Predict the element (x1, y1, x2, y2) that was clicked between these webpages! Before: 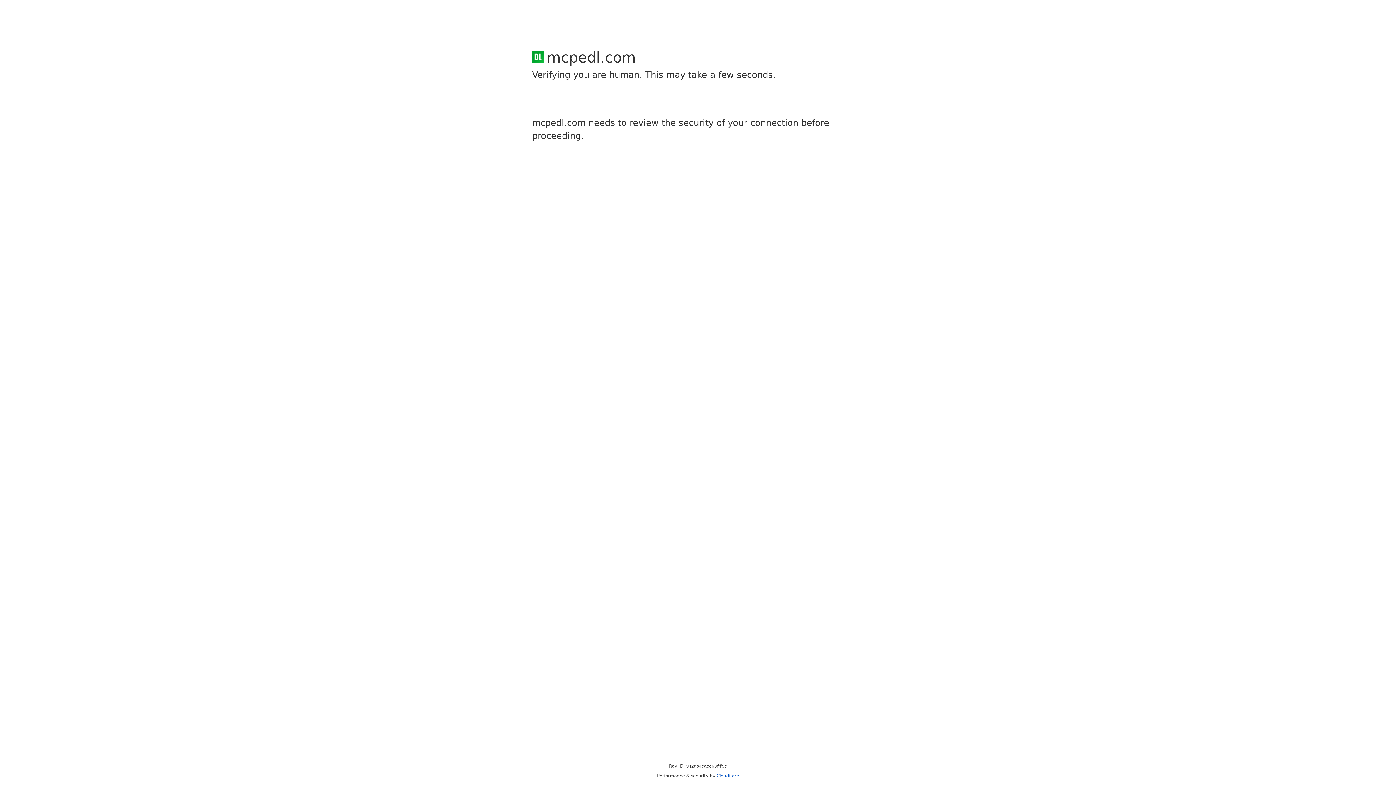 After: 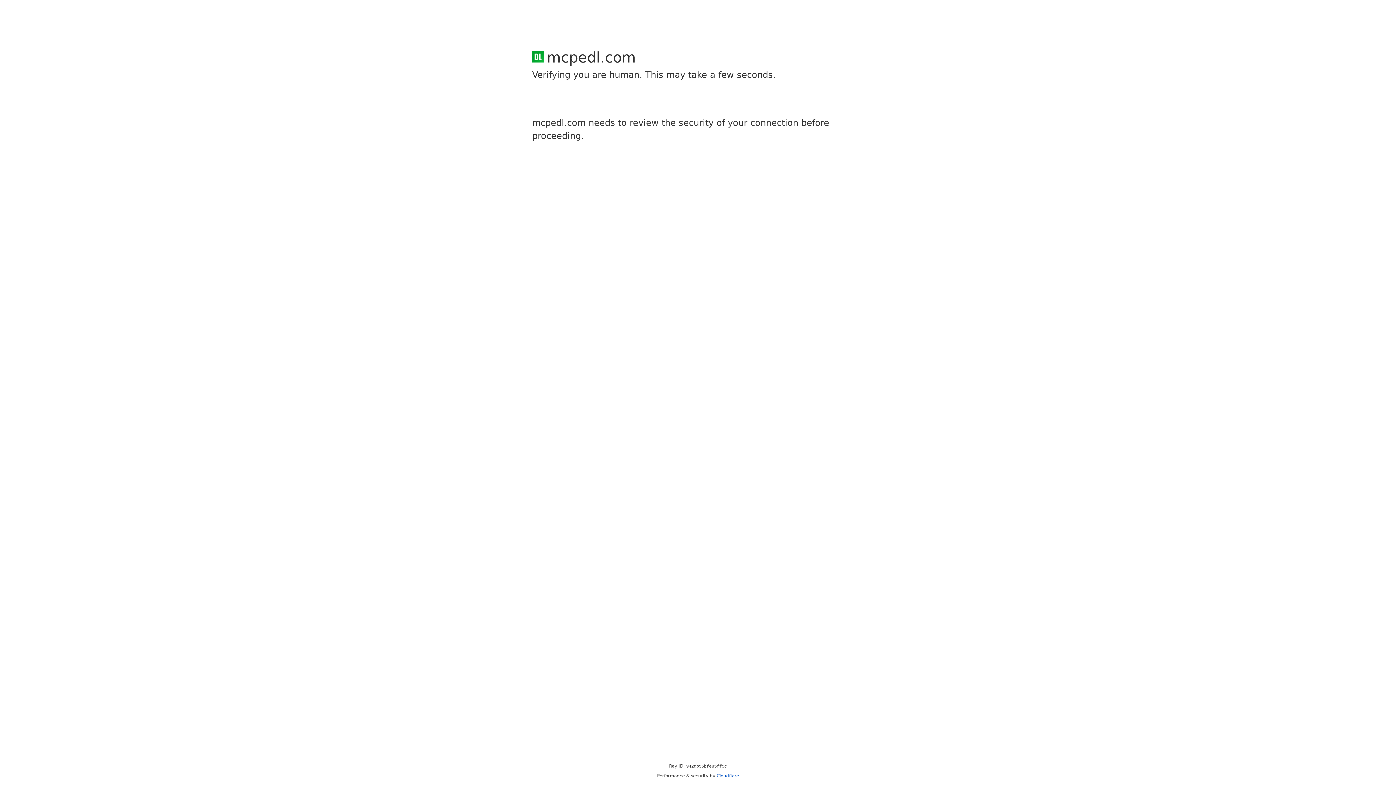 Action: bbox: (716, 773, 739, 778) label: Cloudflare